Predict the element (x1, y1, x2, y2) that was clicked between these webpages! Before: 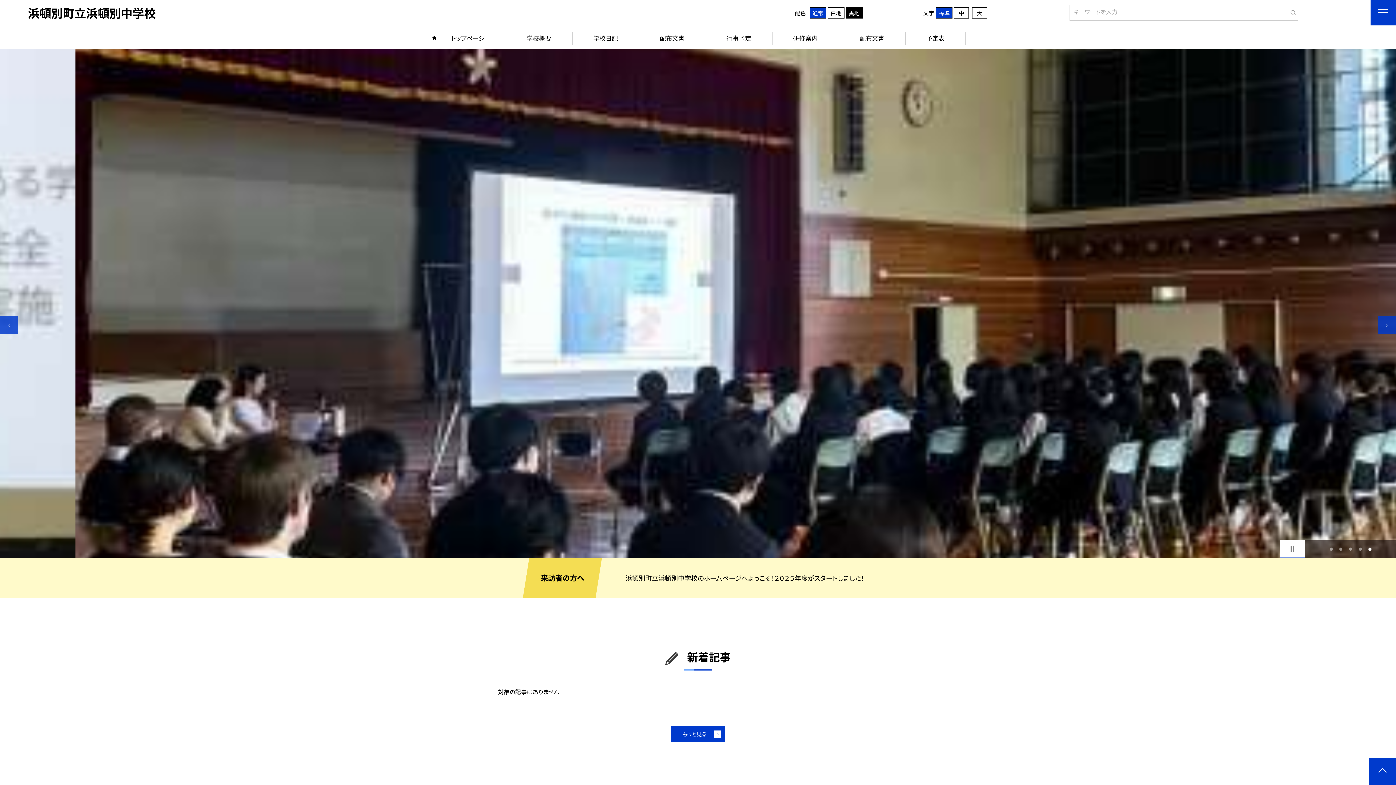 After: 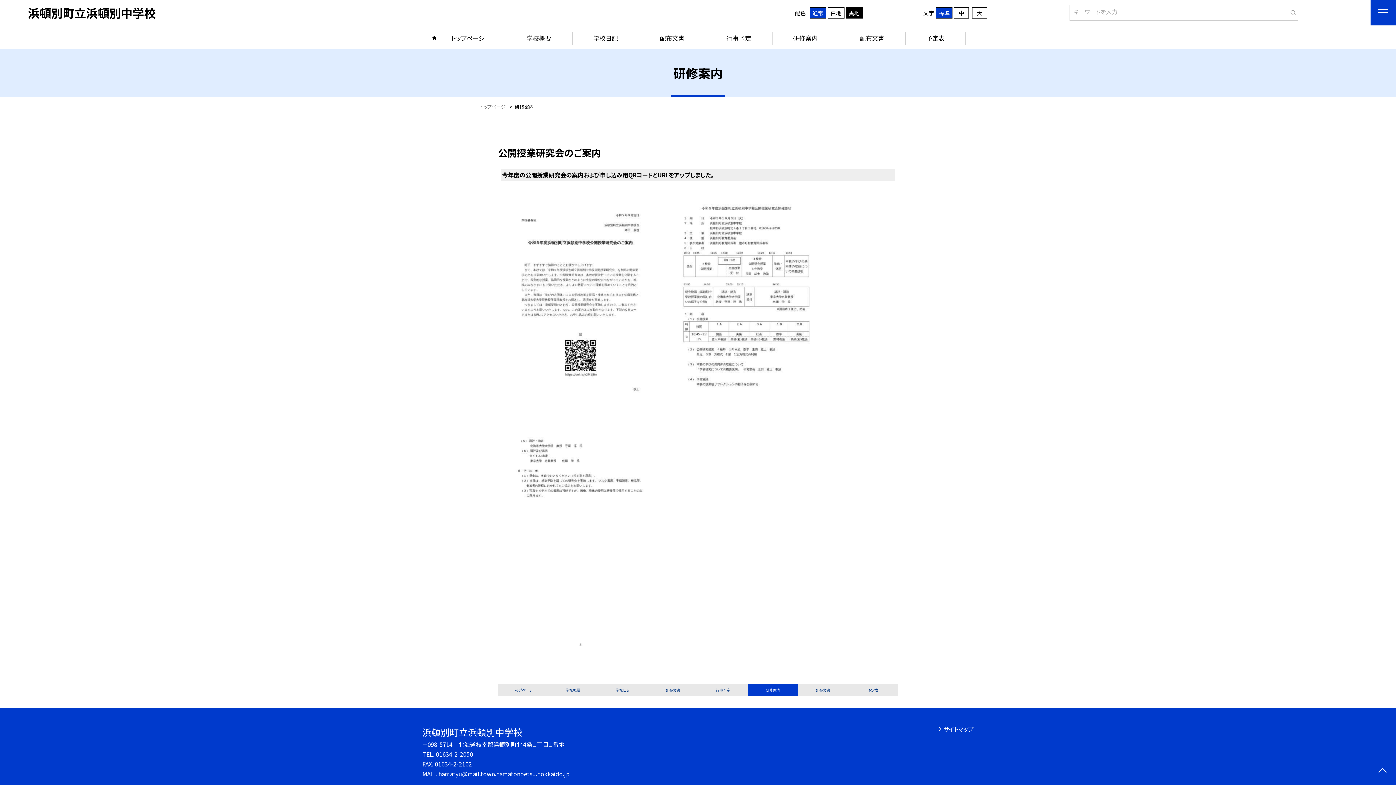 Action: label: 研修案内 bbox: (772, 27, 838, 49)